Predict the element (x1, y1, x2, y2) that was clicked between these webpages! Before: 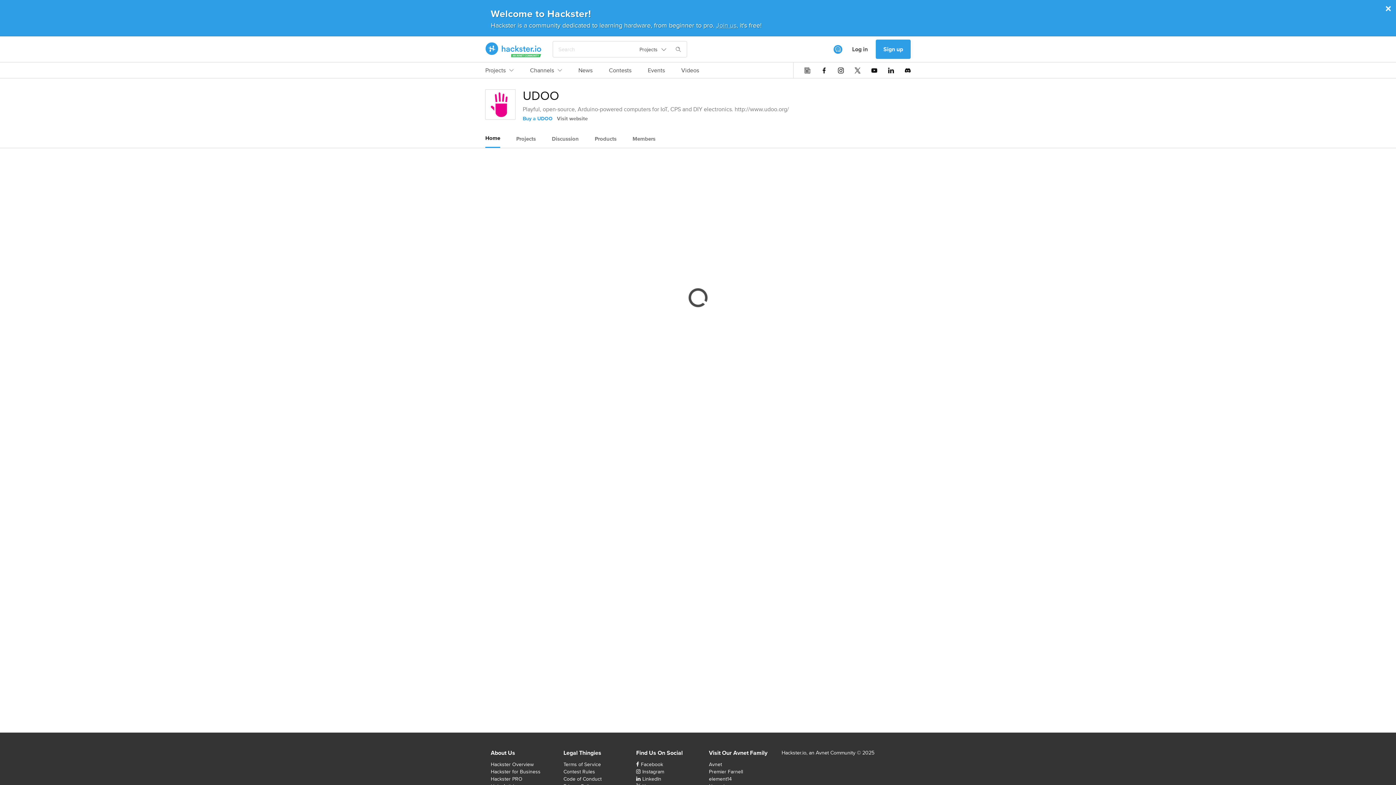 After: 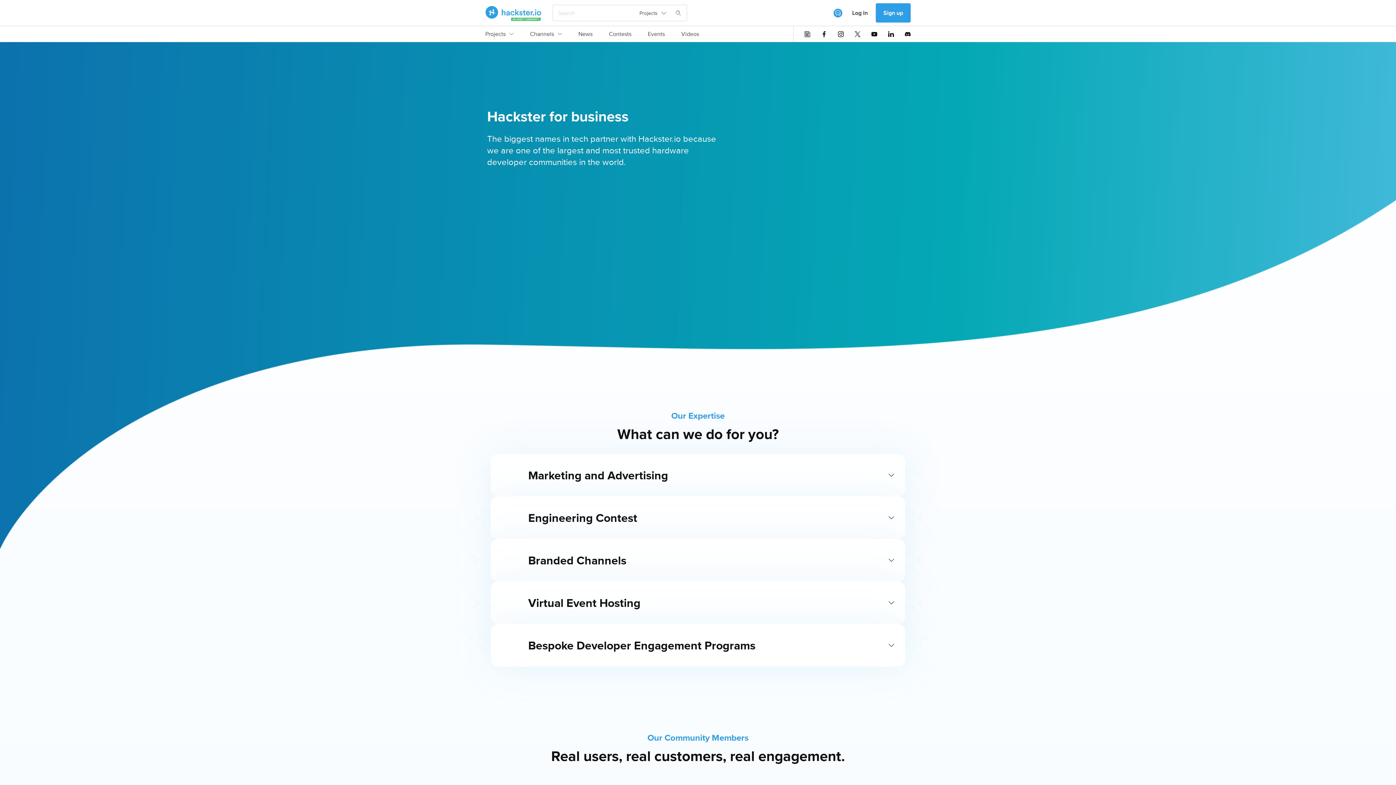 Action: label: Hackster for Business bbox: (490, 768, 540, 775)